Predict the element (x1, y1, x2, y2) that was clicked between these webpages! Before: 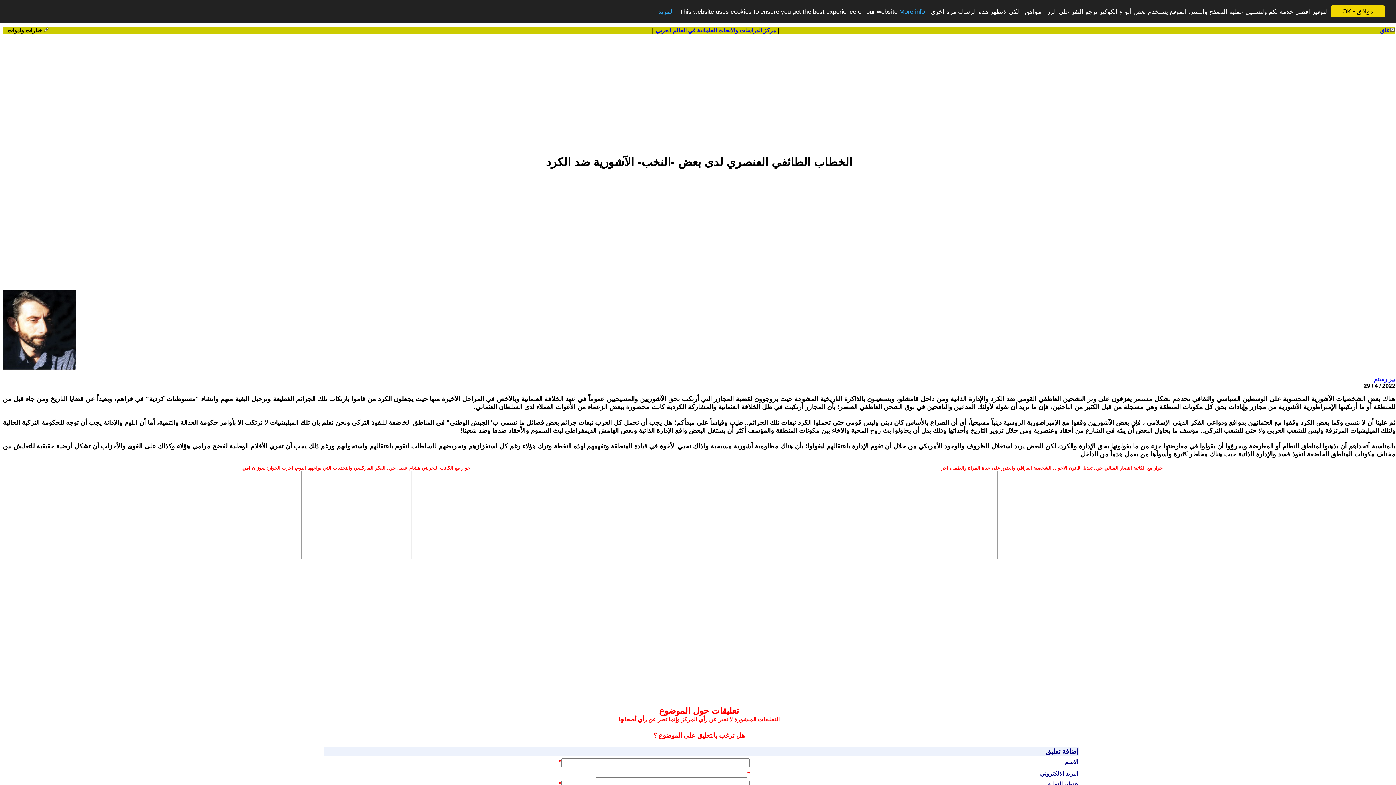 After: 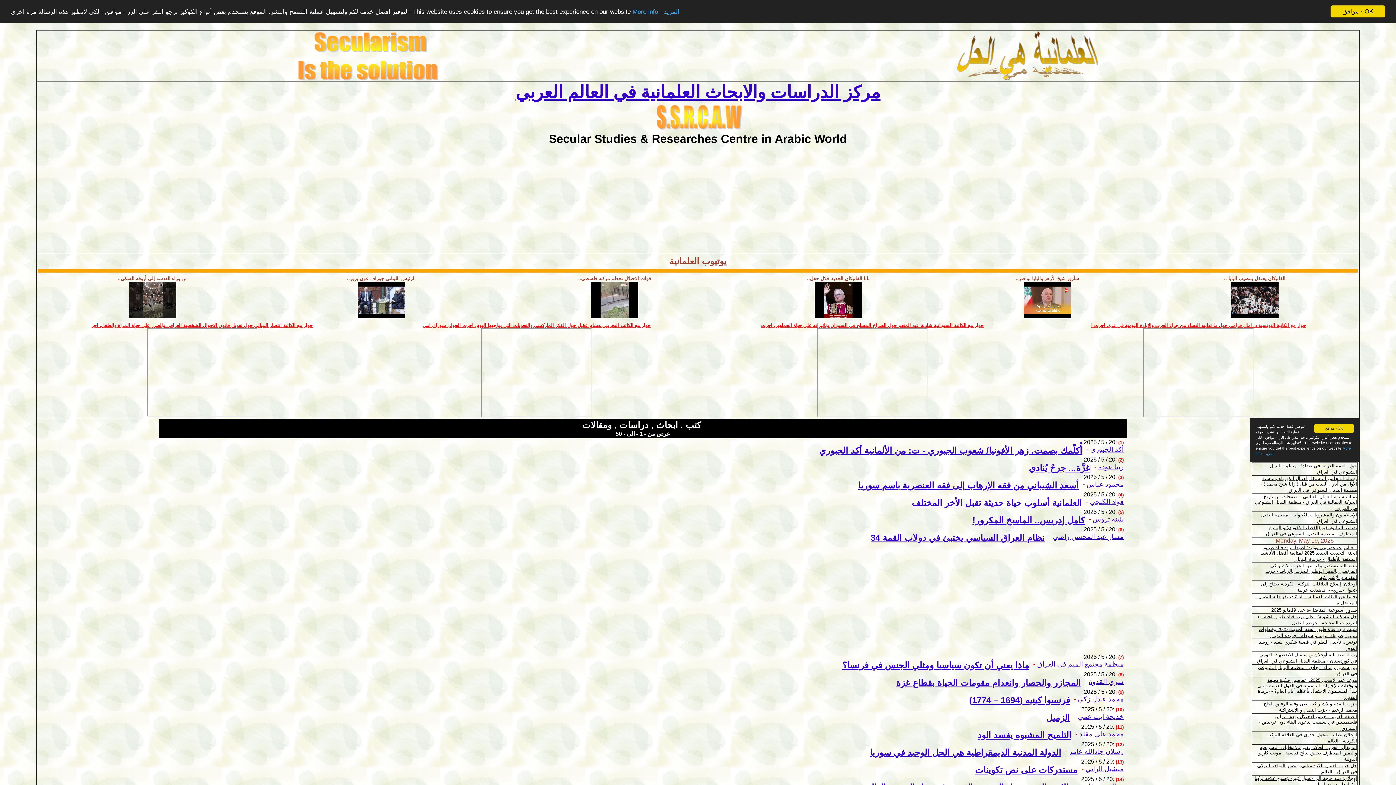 Action: bbox: (655, 27, 778, 33) label:  مركز الدراسات والابحاث العلمانية في العالم العربي